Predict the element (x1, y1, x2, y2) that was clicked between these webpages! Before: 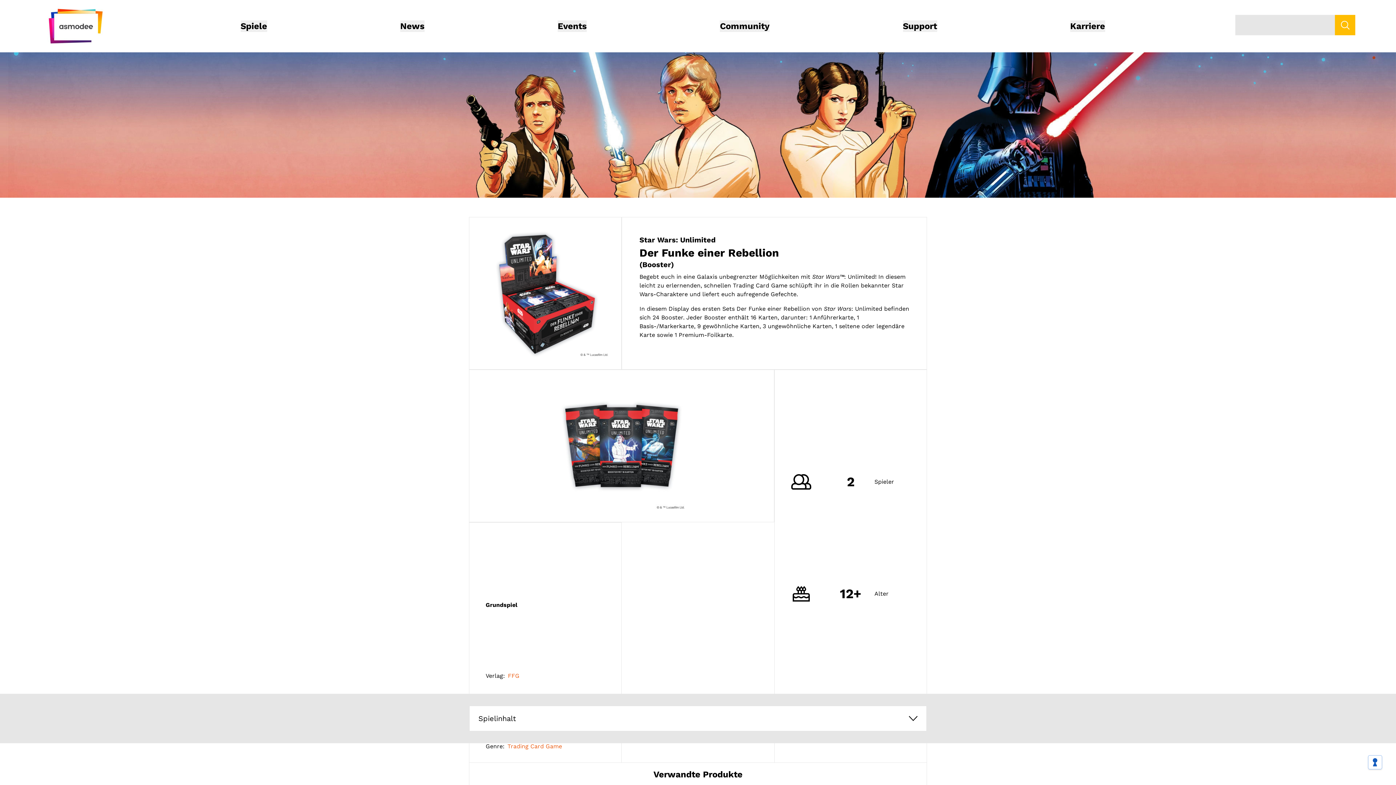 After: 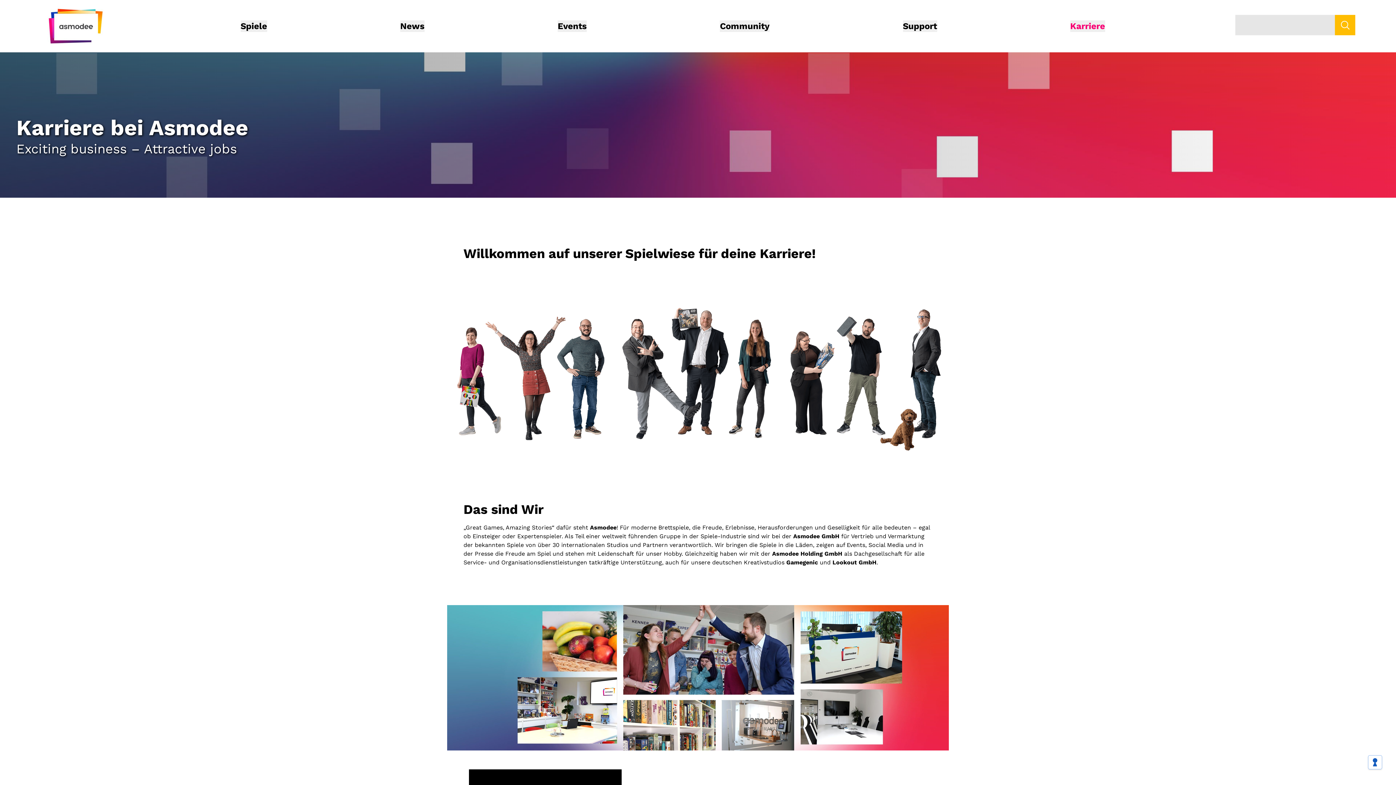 Action: label: Karriere bbox: (1070, 20, 1105, 32)